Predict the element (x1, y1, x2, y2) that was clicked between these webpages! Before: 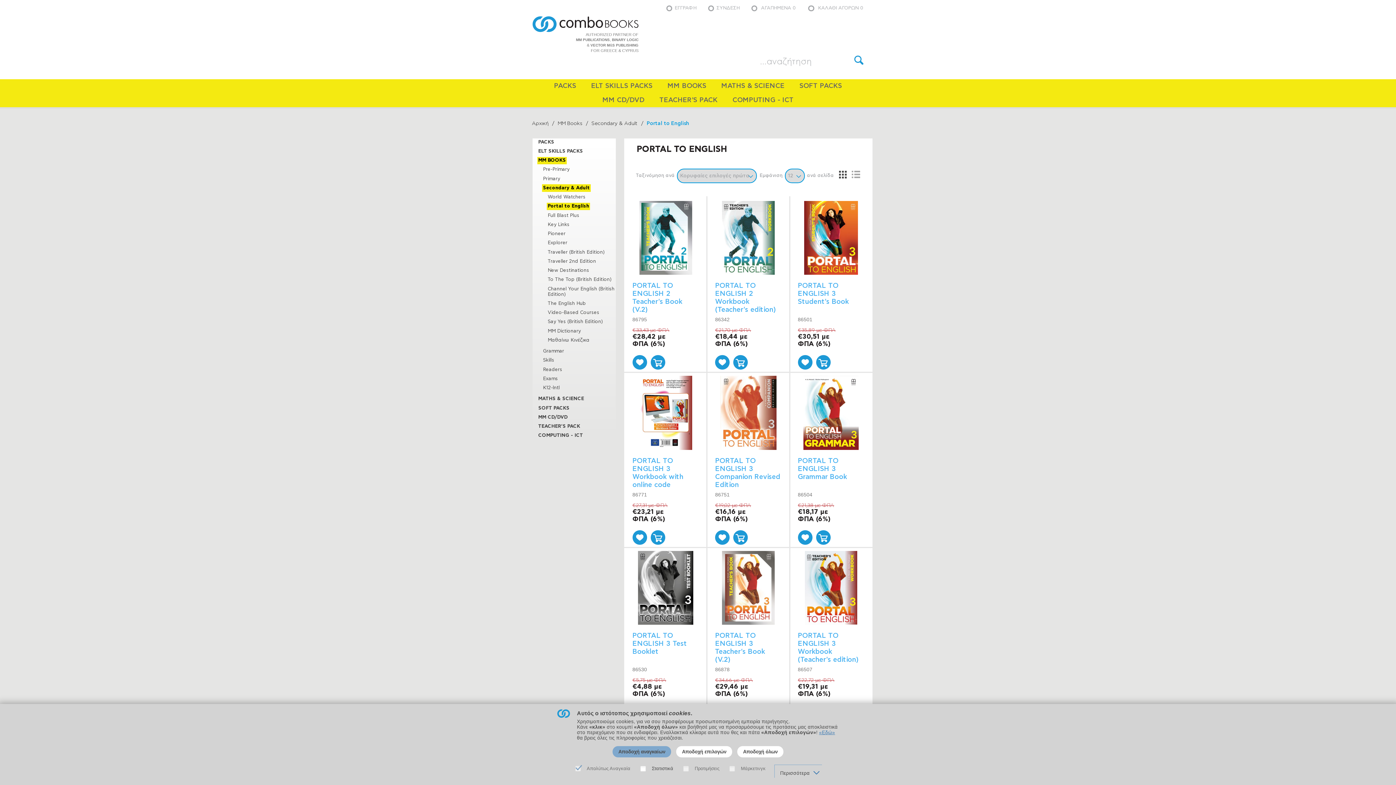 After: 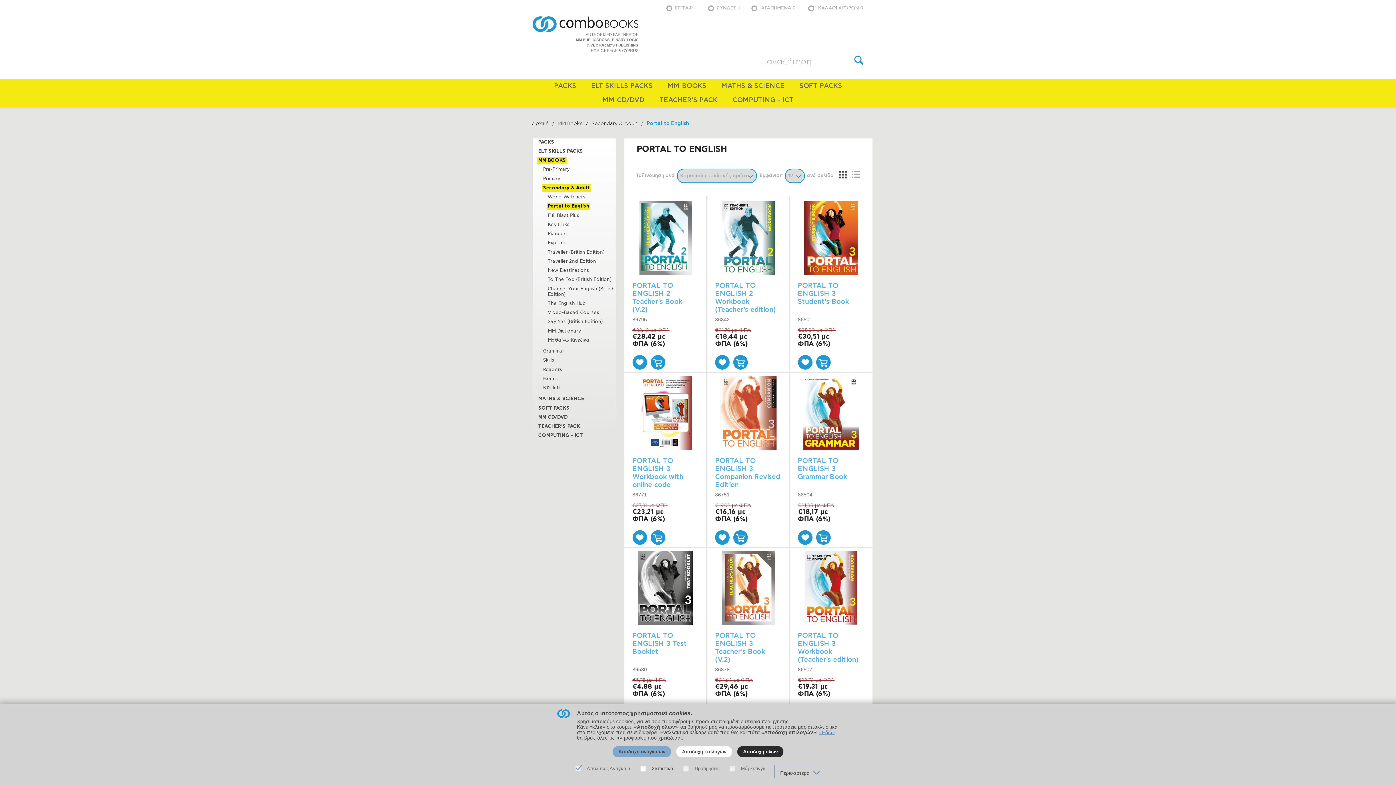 Action: bbox: (737, 746, 783, 757) label: Αποδοχή όλων